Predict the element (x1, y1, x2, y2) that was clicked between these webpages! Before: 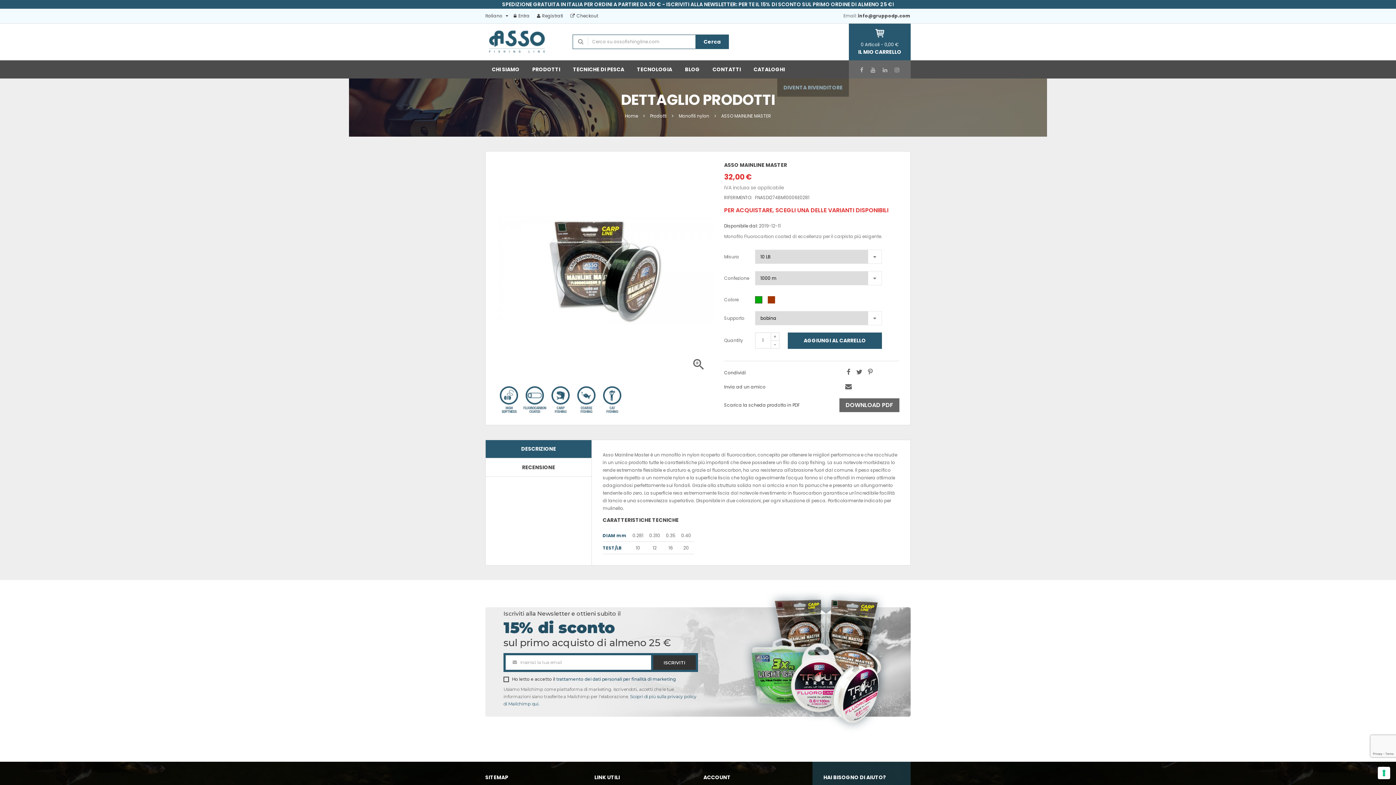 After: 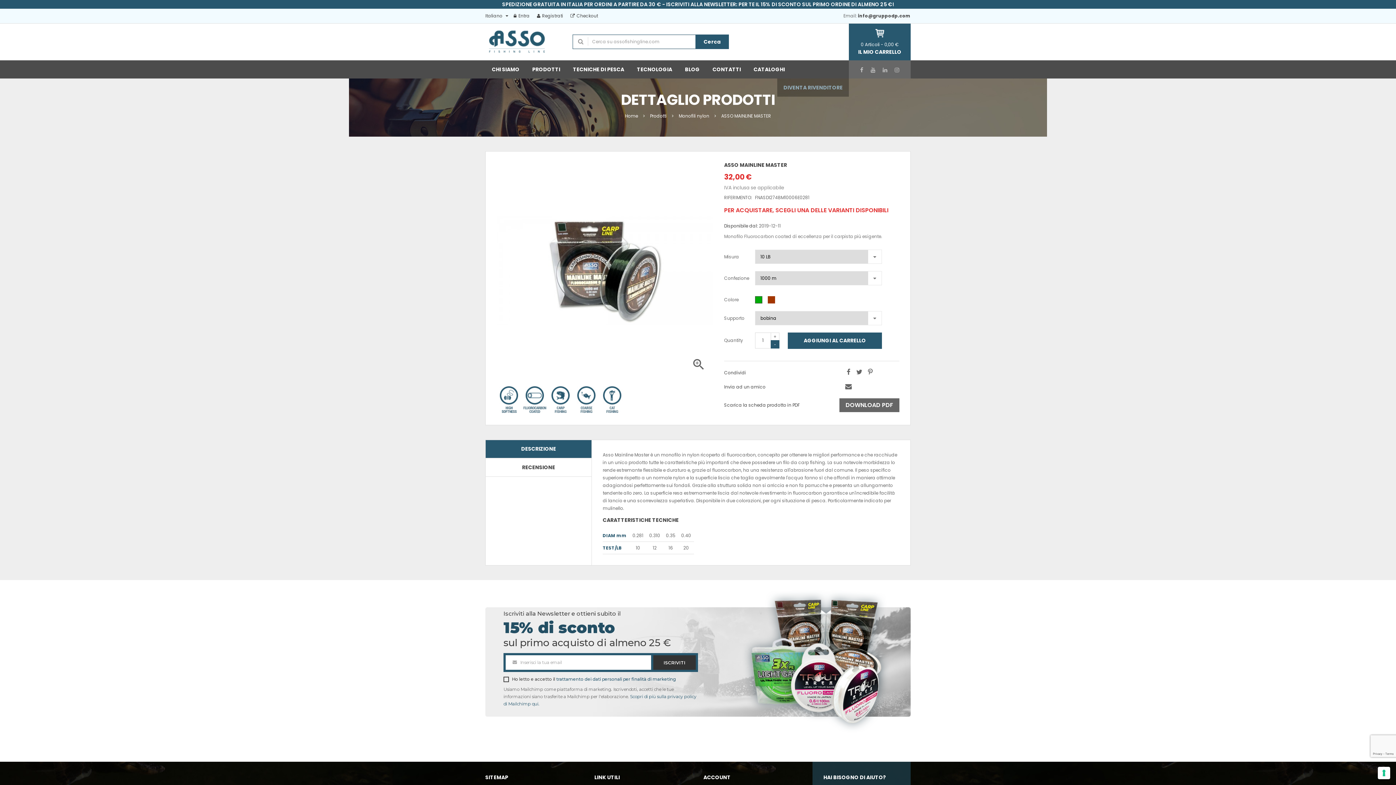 Action: bbox: (770, 340, 779, 348)